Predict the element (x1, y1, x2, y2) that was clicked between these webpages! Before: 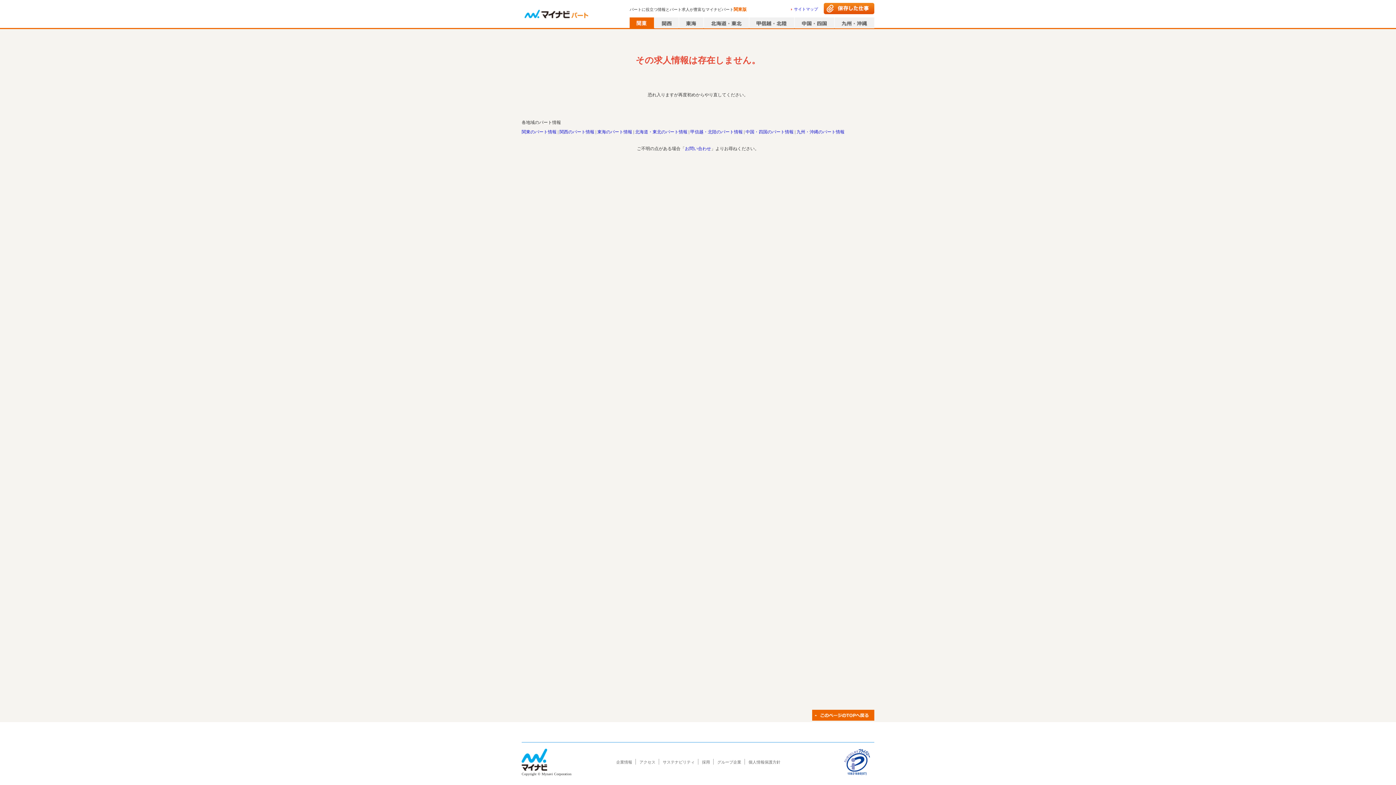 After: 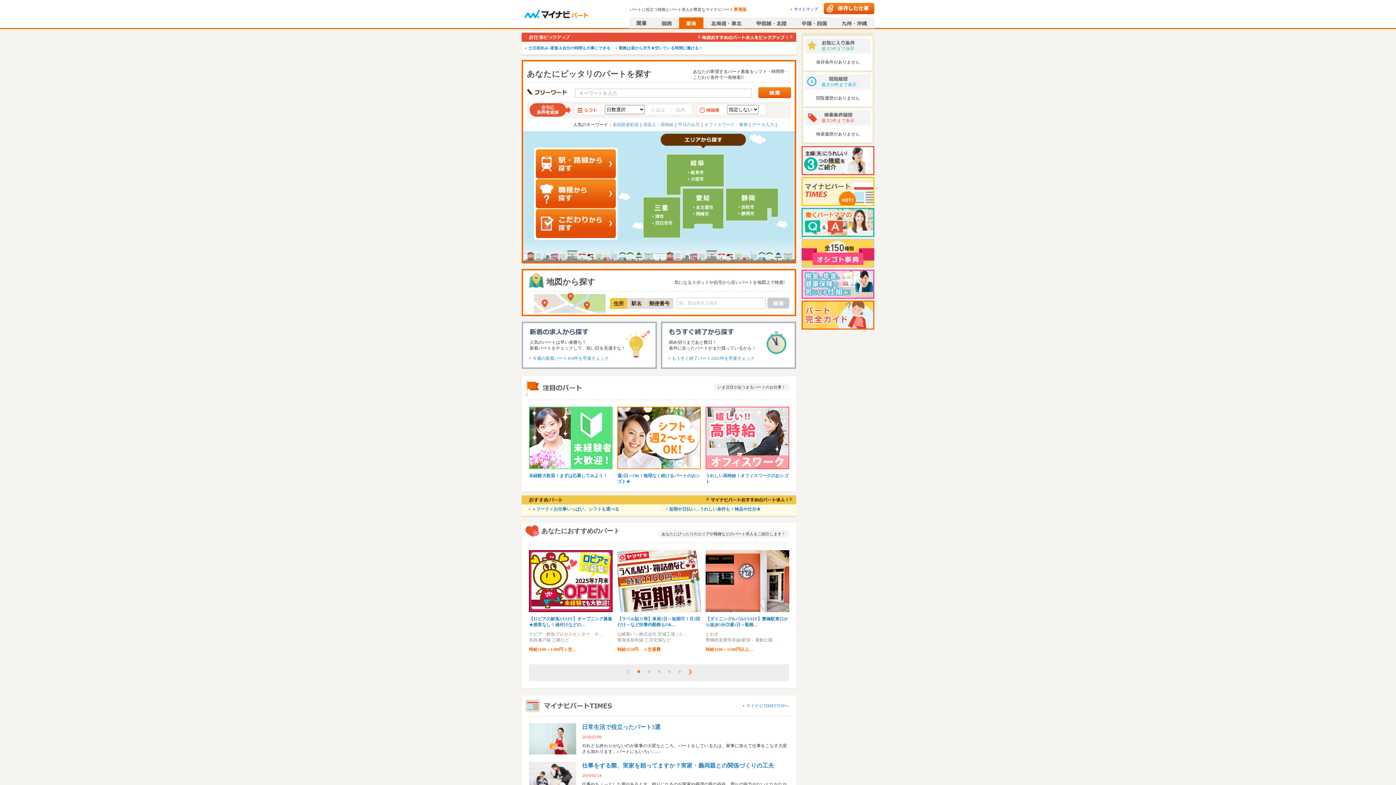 Action: bbox: (679, 17, 703, 28)